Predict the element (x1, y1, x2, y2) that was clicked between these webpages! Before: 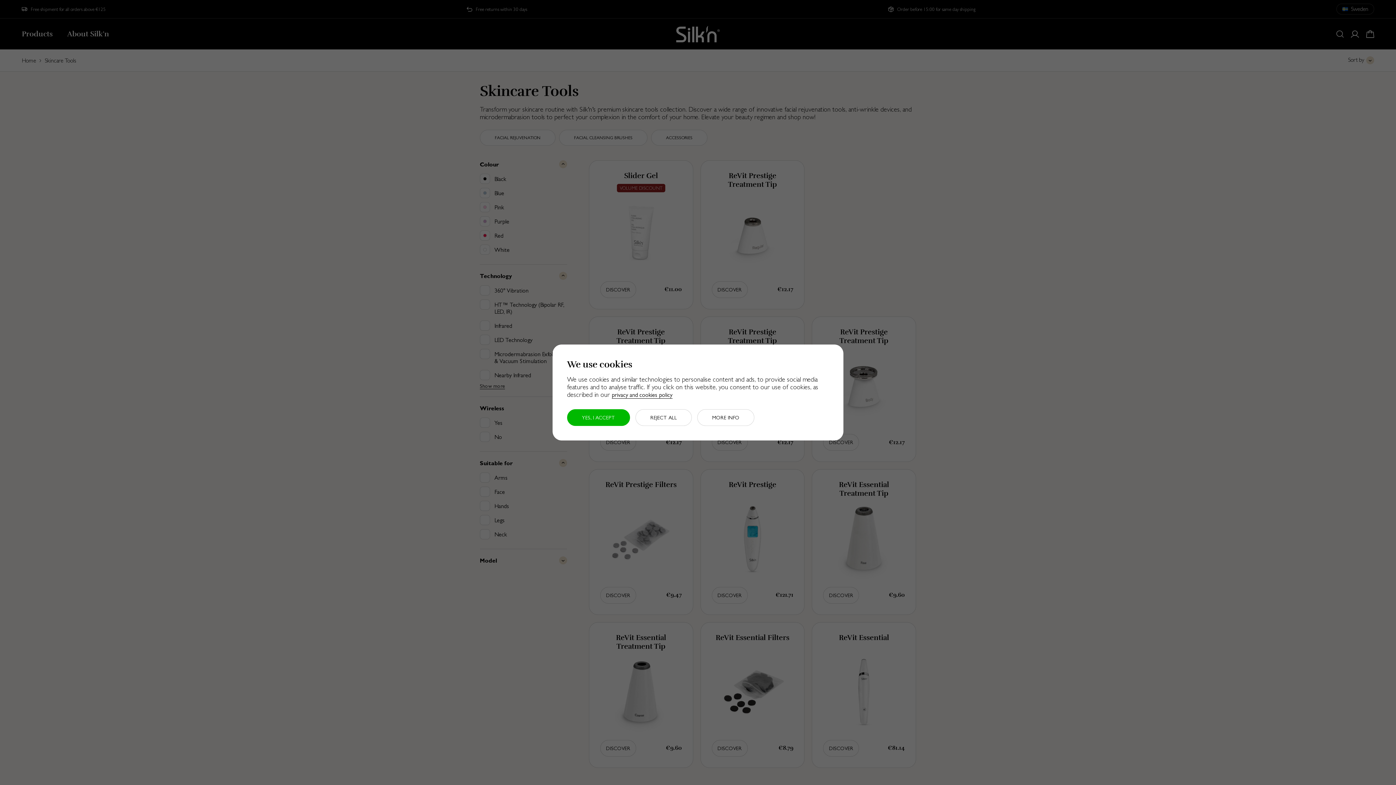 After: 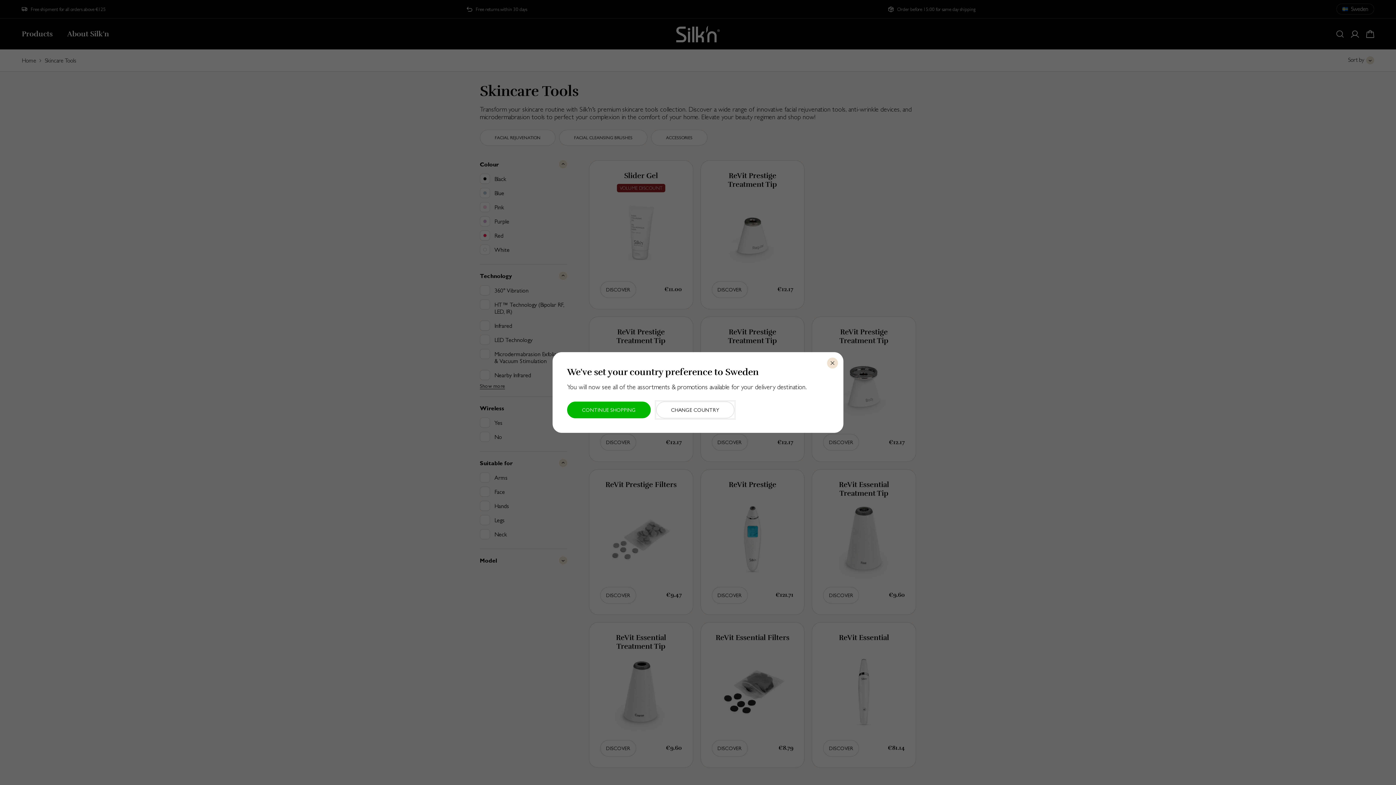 Action: label: REJECT ALL bbox: (635, 409, 692, 426)